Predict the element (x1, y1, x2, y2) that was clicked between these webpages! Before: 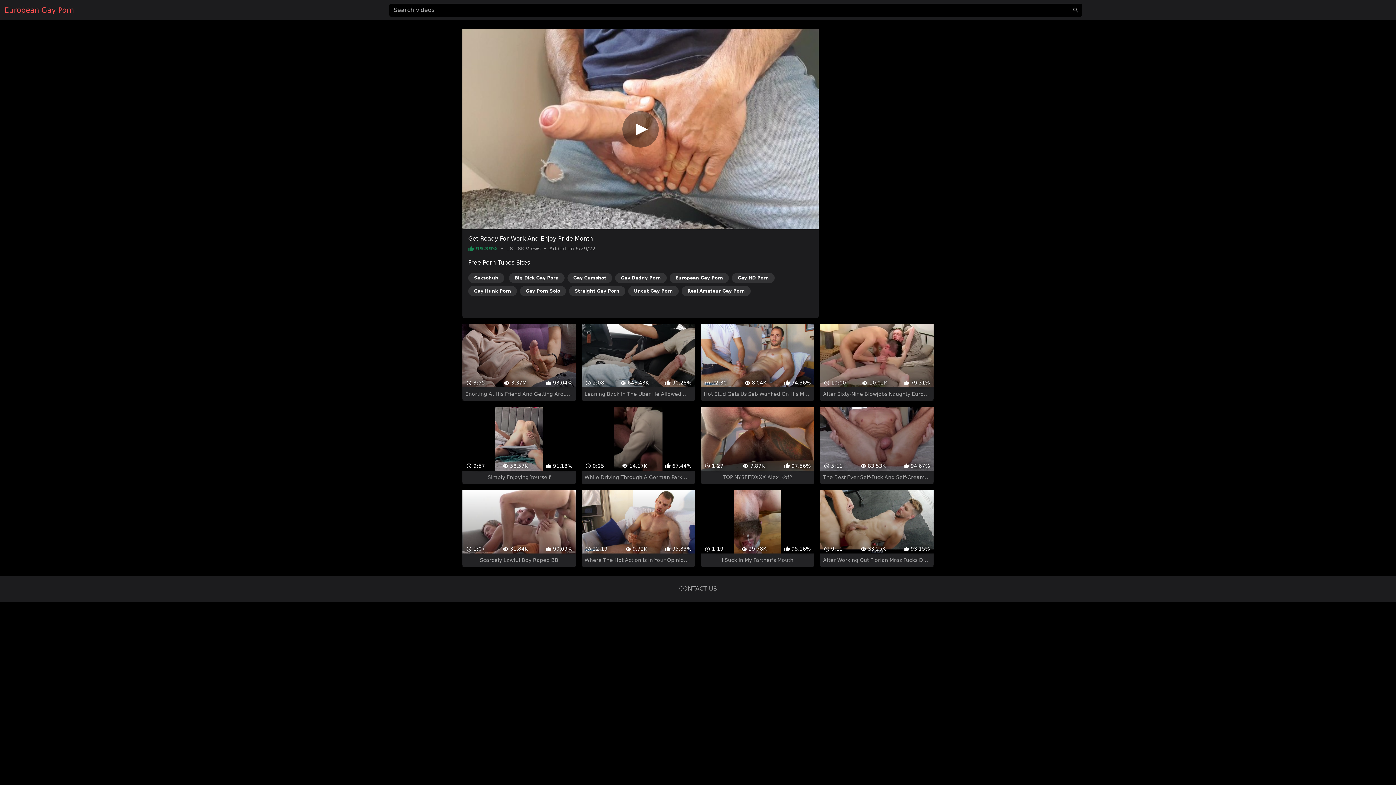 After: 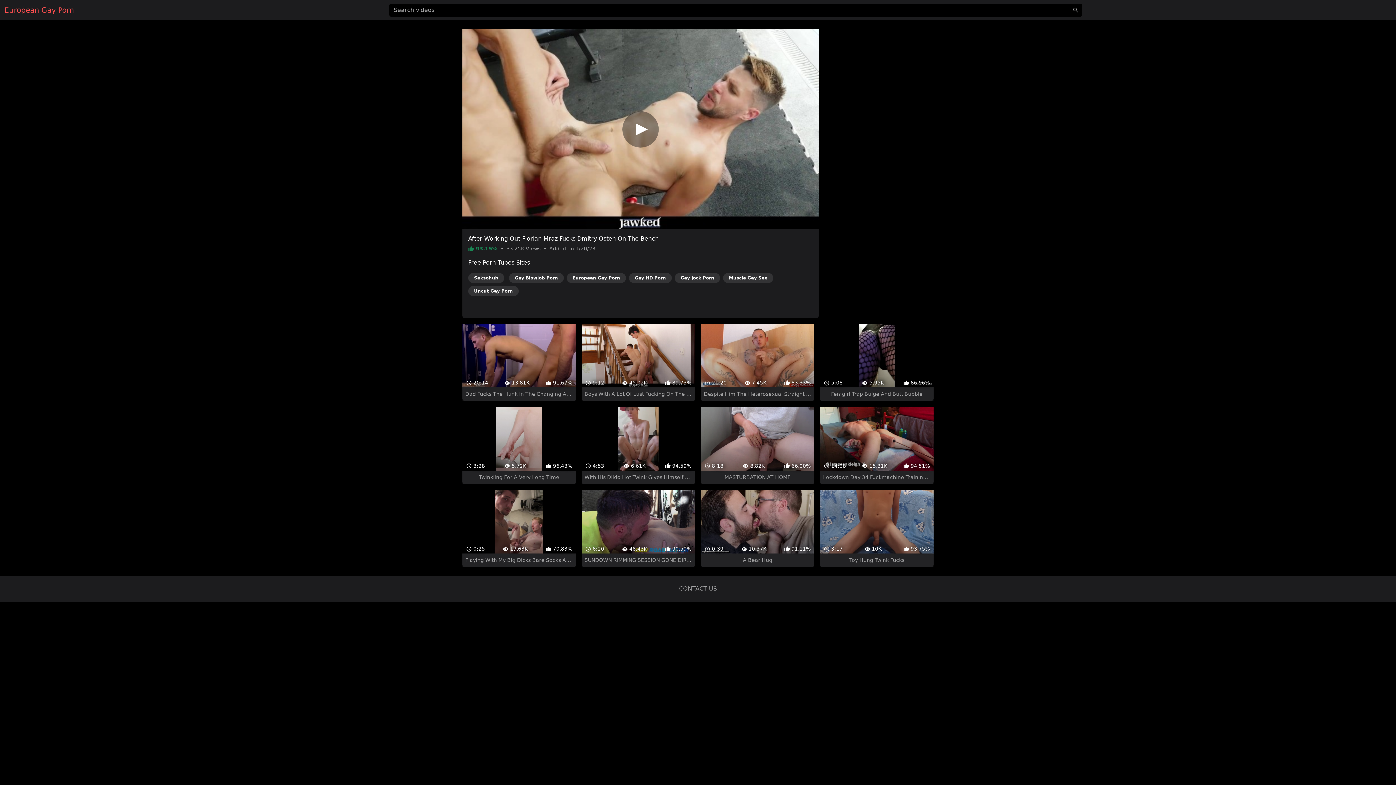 Action: bbox: (820, 477, 933, 554) label:  9:11
 33.25K
 93.15%
After Working Out Florian Mraz Fucks Dmitry Osten On The Bench